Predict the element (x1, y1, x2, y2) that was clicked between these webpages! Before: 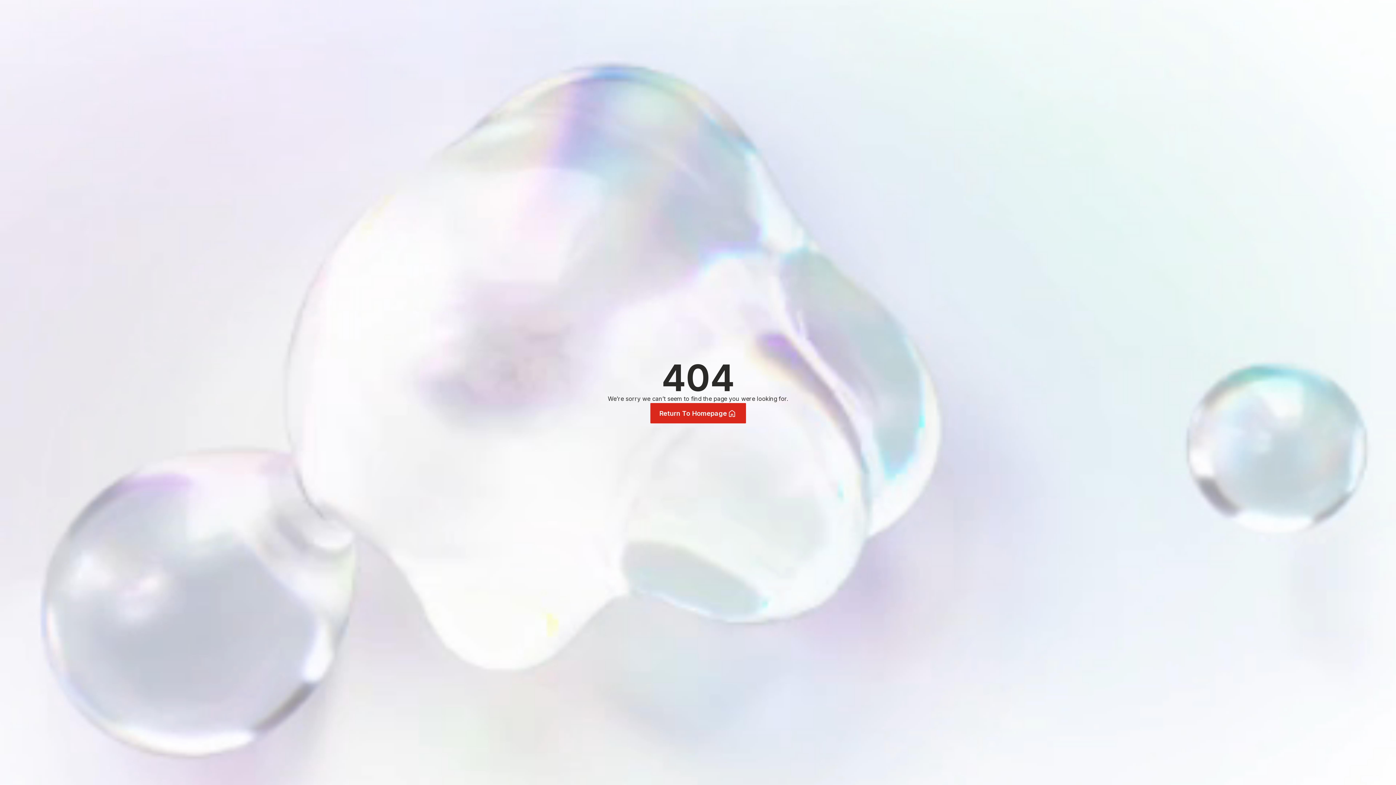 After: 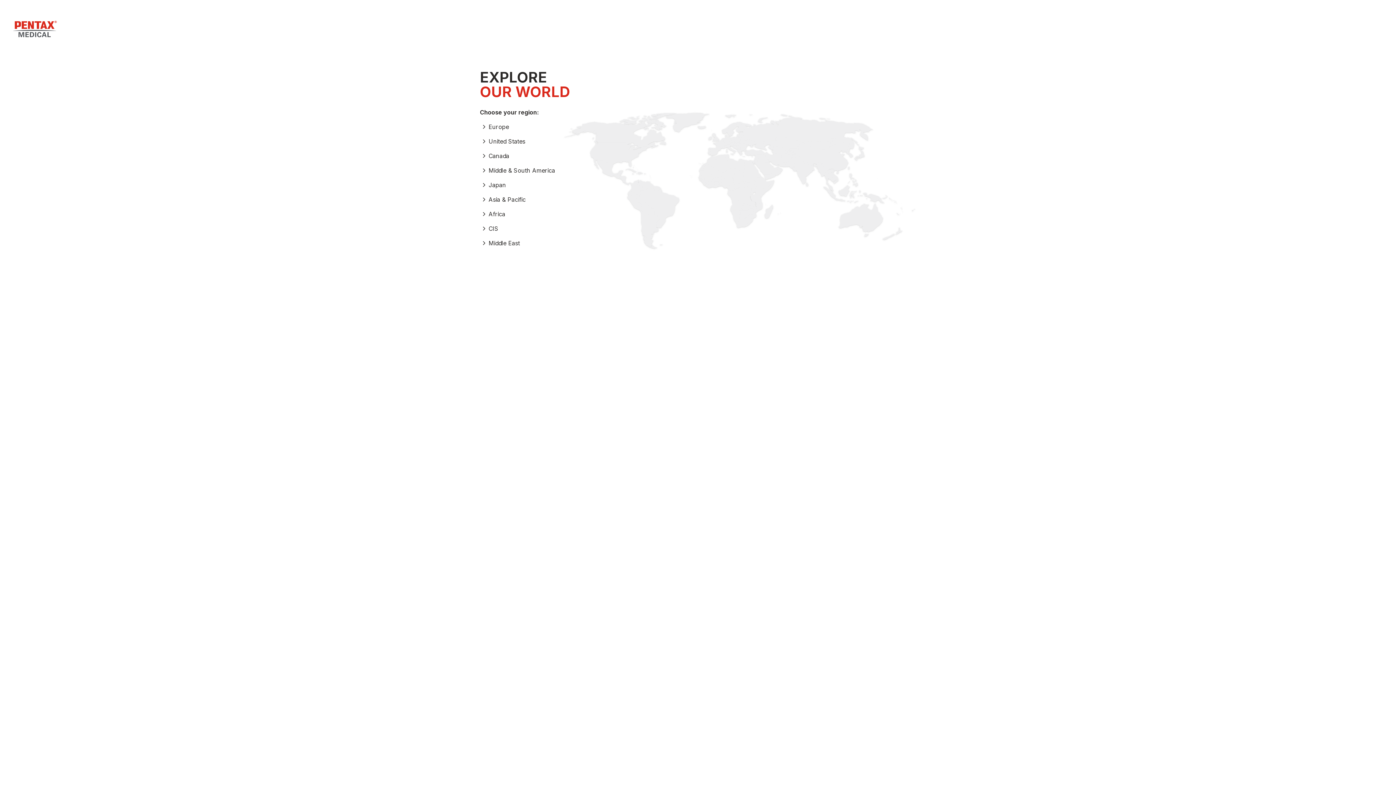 Action: bbox: (650, 403, 746, 423) label: Return To Homepage